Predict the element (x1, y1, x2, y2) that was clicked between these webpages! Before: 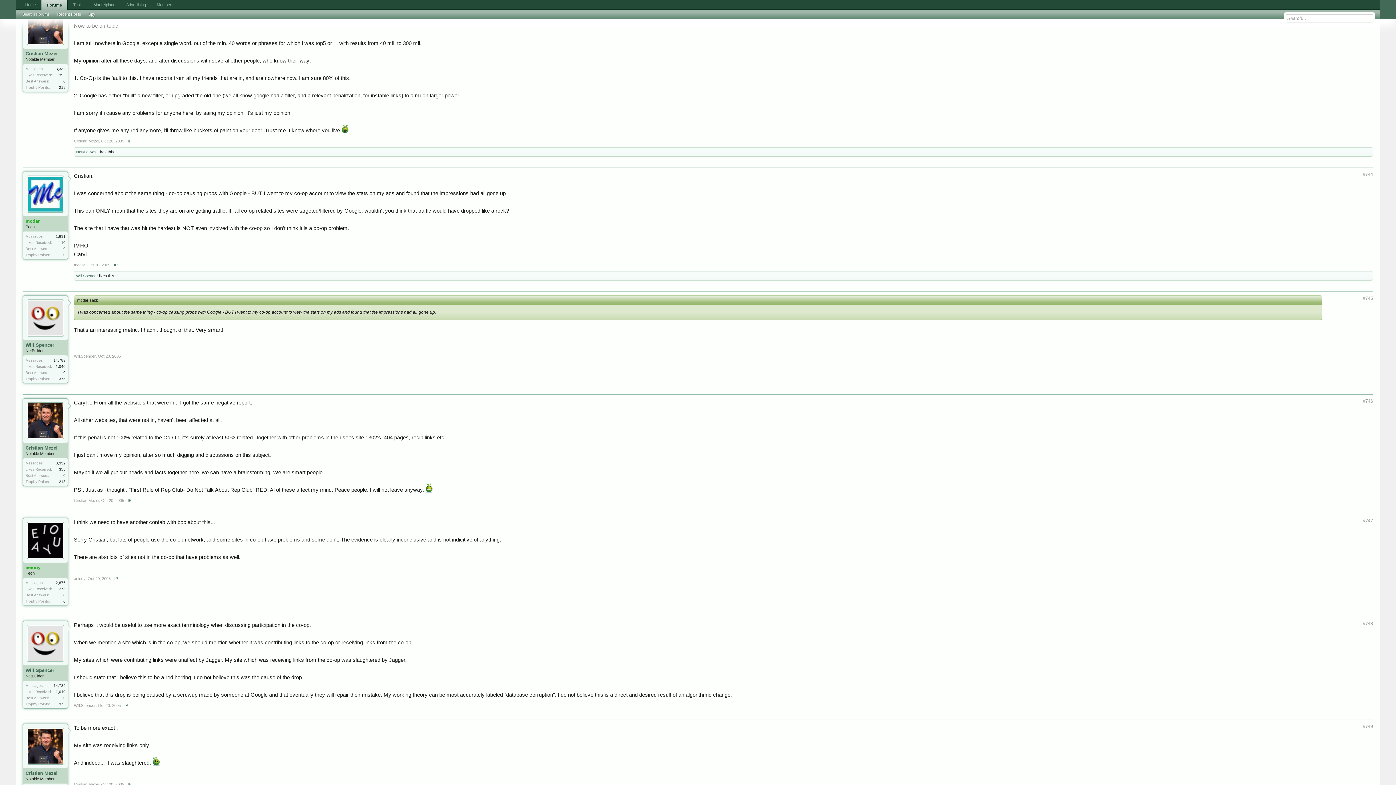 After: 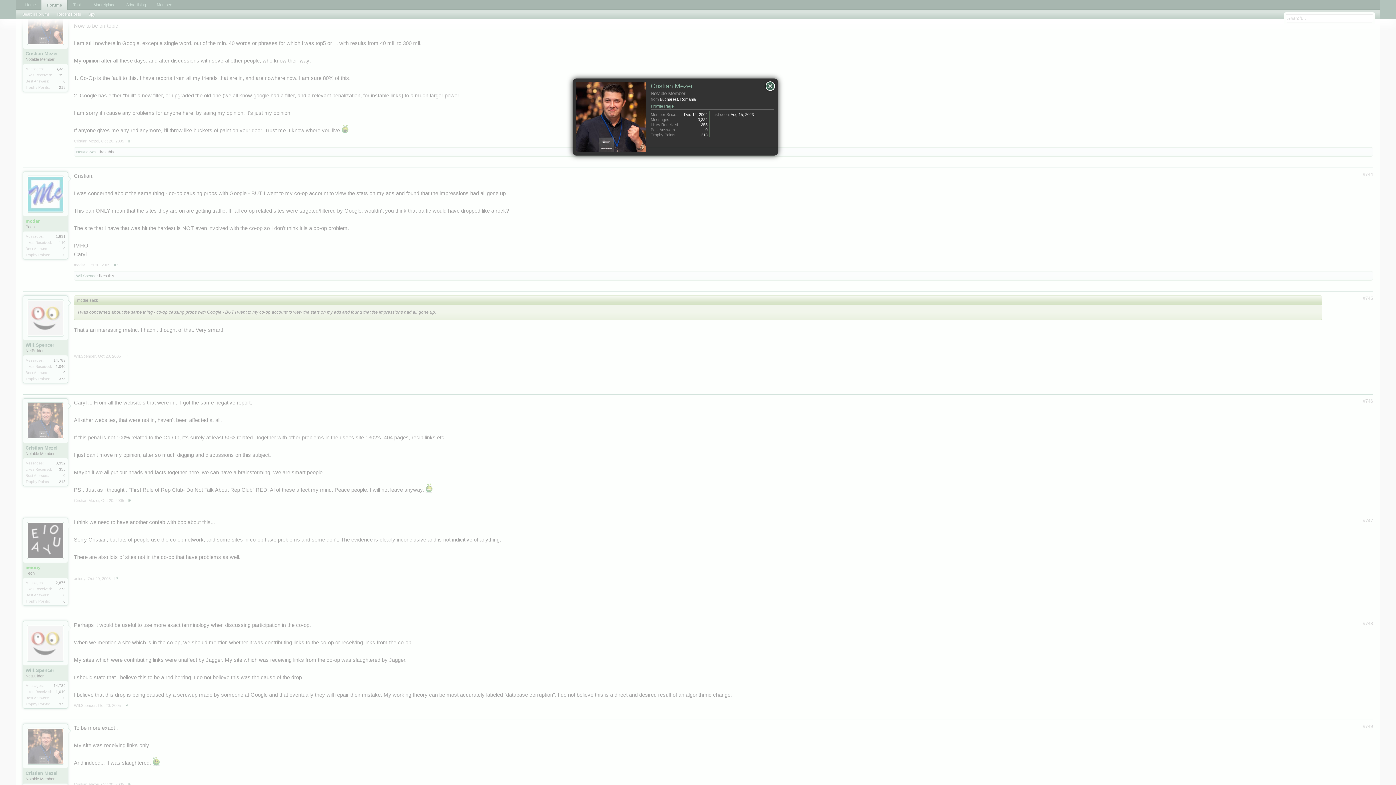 Action: bbox: (27, 8, 64, 45)